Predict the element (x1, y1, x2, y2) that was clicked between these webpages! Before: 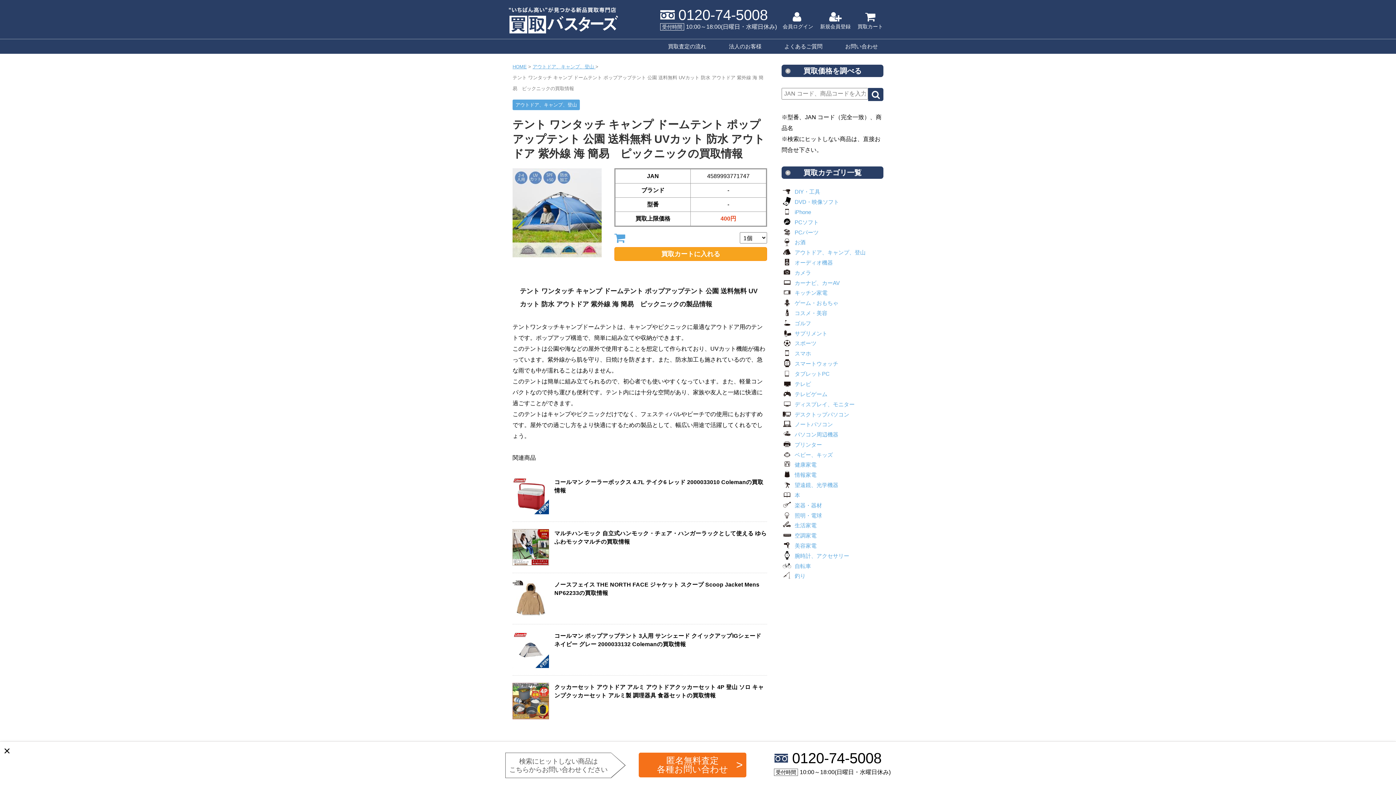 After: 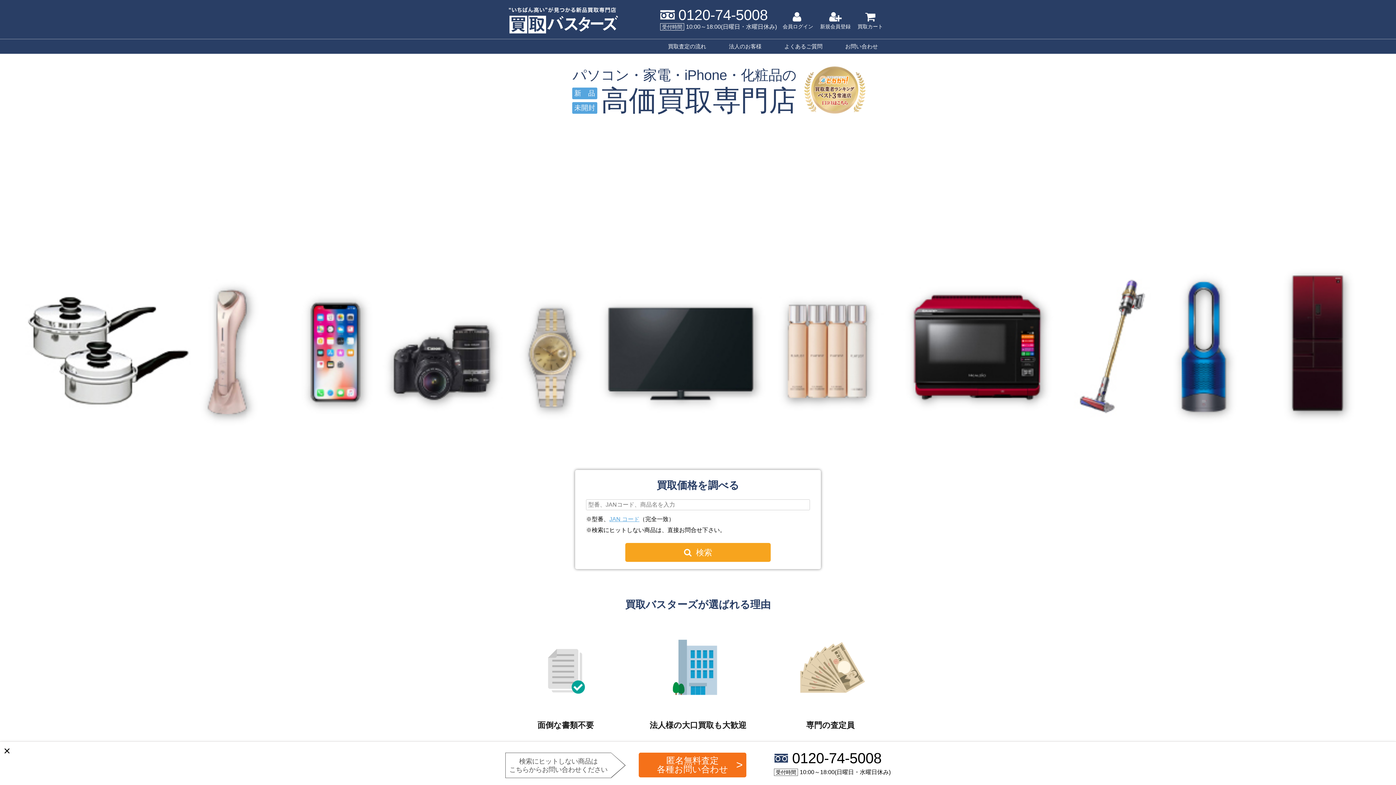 Action: label: HOME bbox: (512, 64, 526, 69)